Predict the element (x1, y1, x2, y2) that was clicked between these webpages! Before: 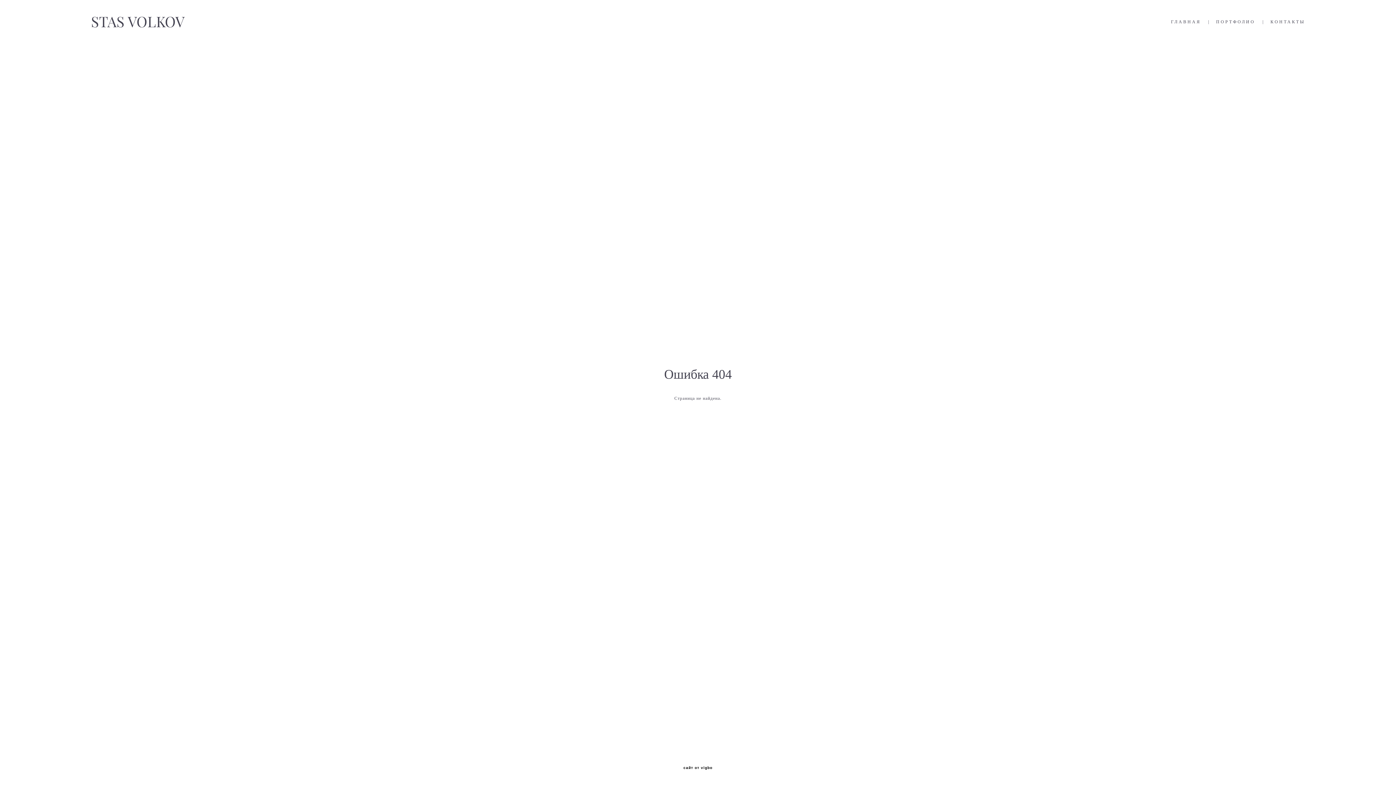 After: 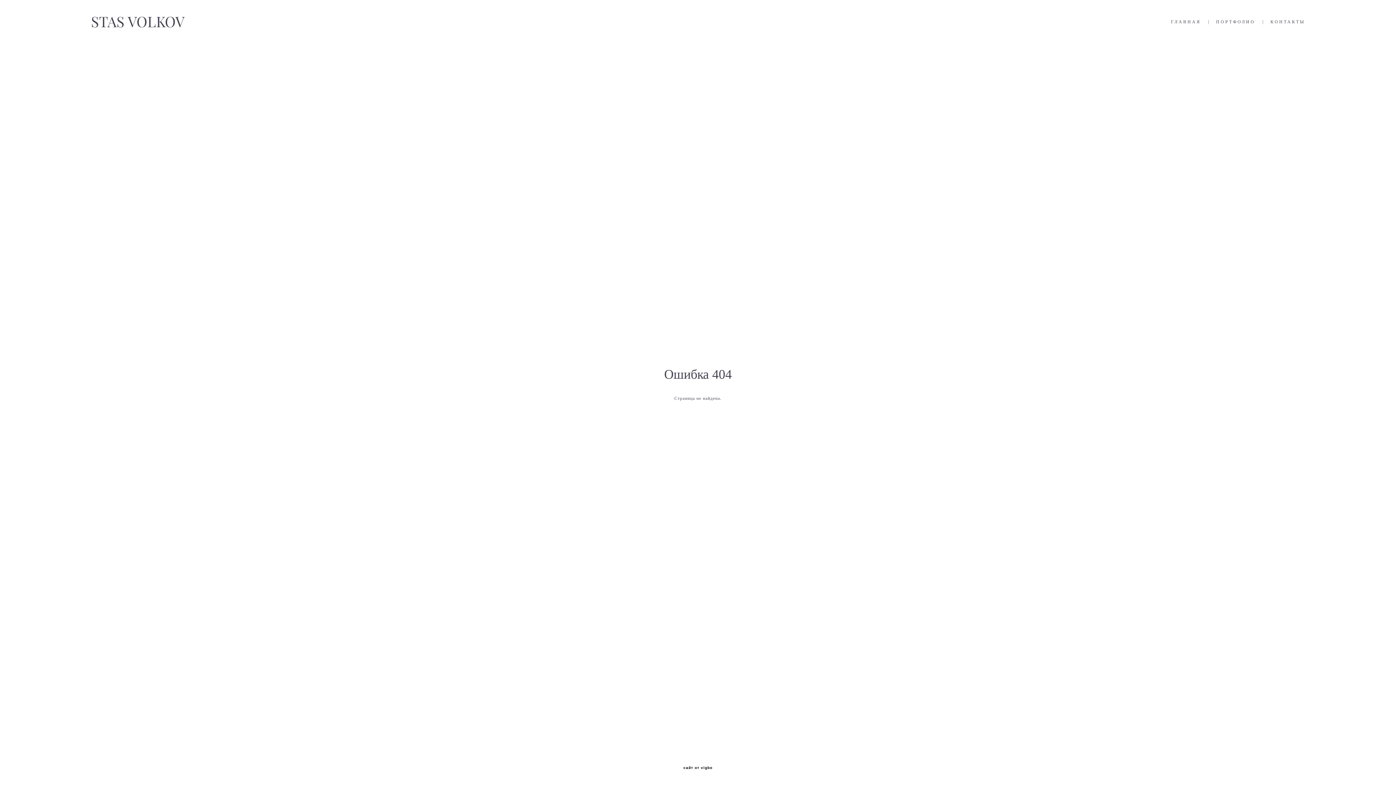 Action: label: сайт от vigbo bbox: (683, 766, 712, 770)